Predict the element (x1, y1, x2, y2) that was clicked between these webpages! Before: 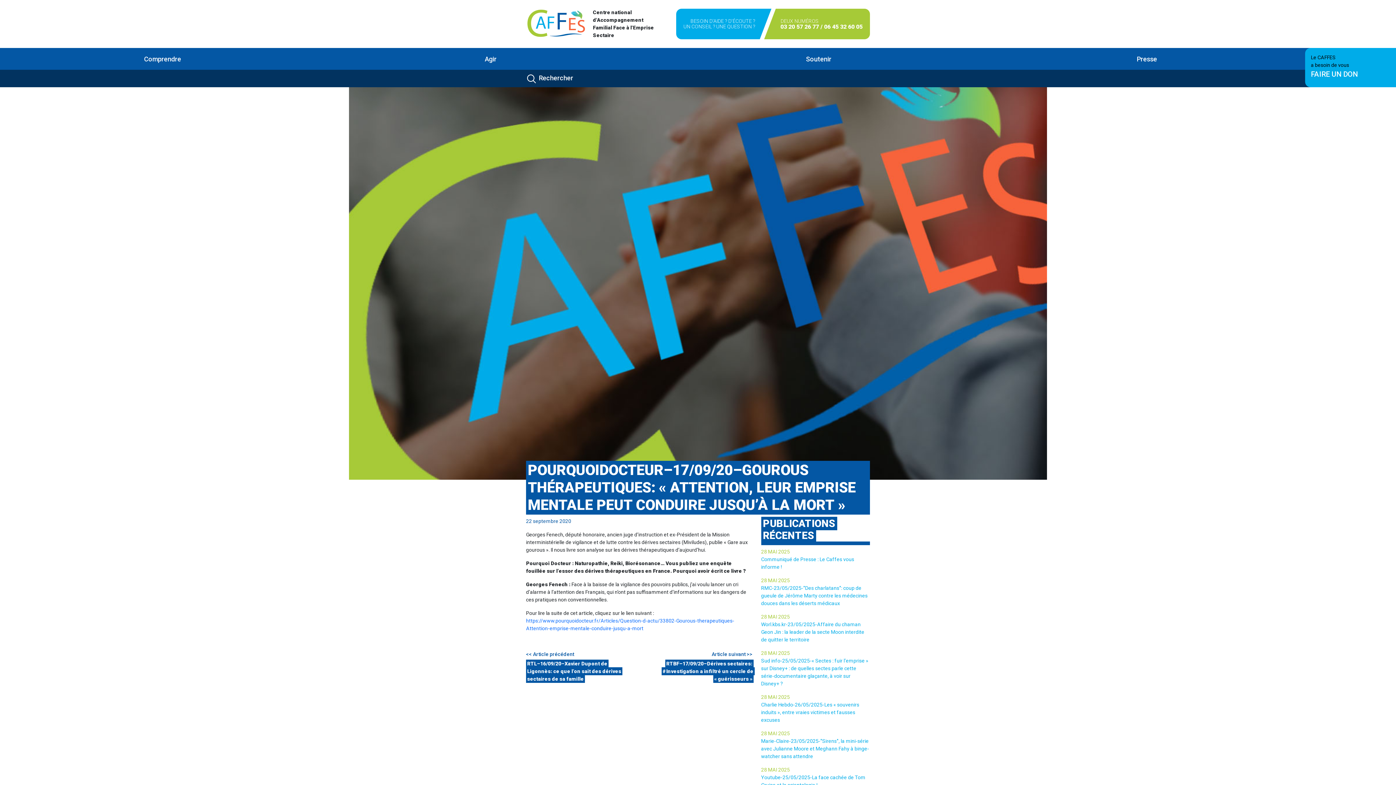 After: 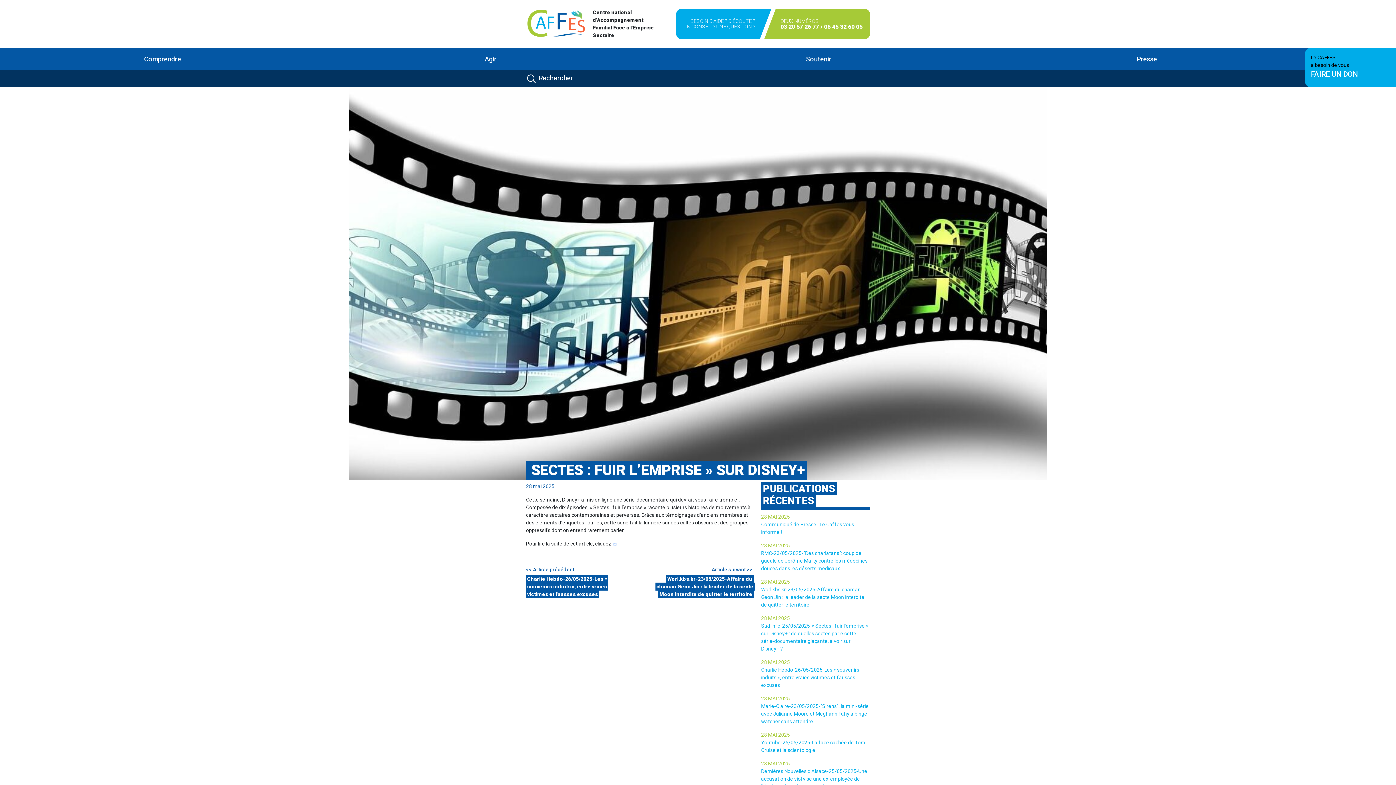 Action: bbox: (761, 649, 870, 657) label: 28 MAI 2025